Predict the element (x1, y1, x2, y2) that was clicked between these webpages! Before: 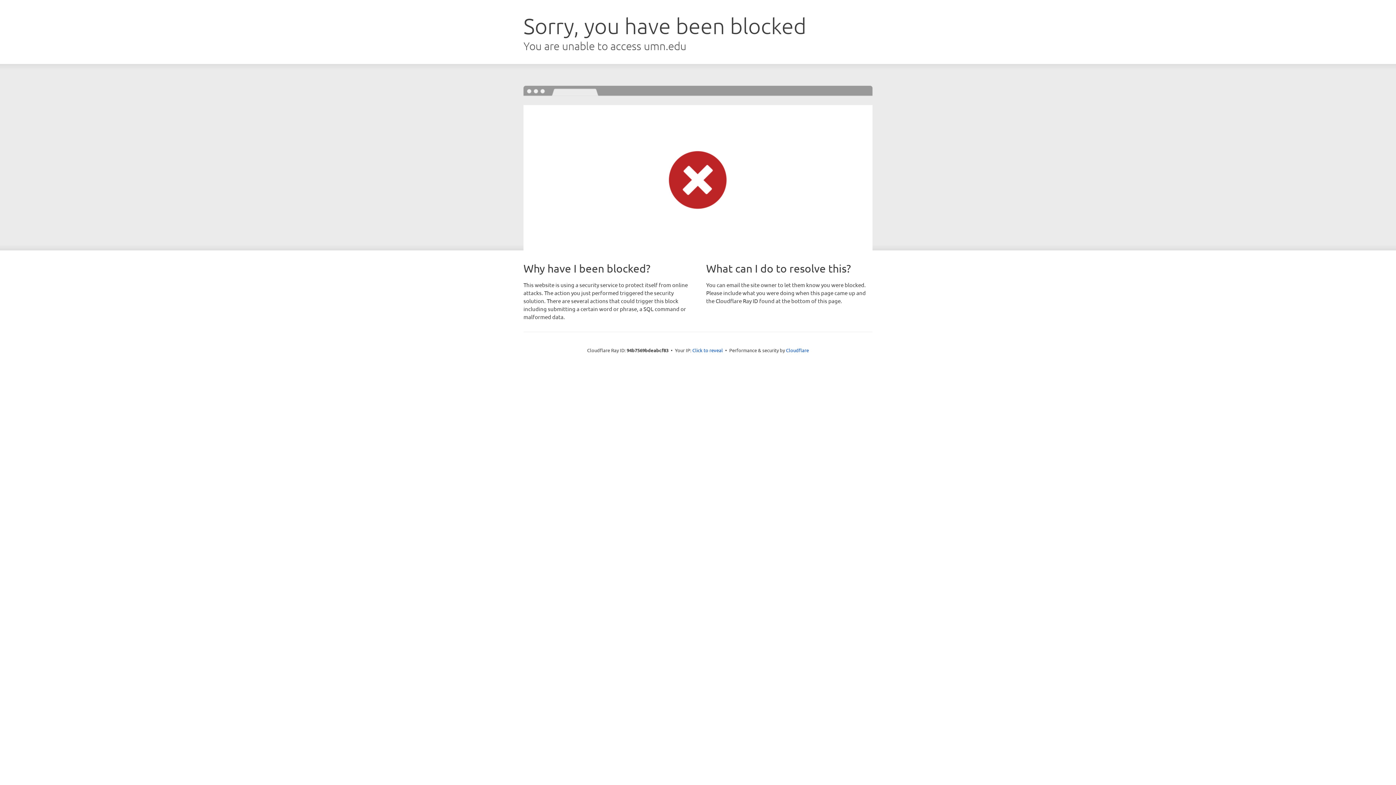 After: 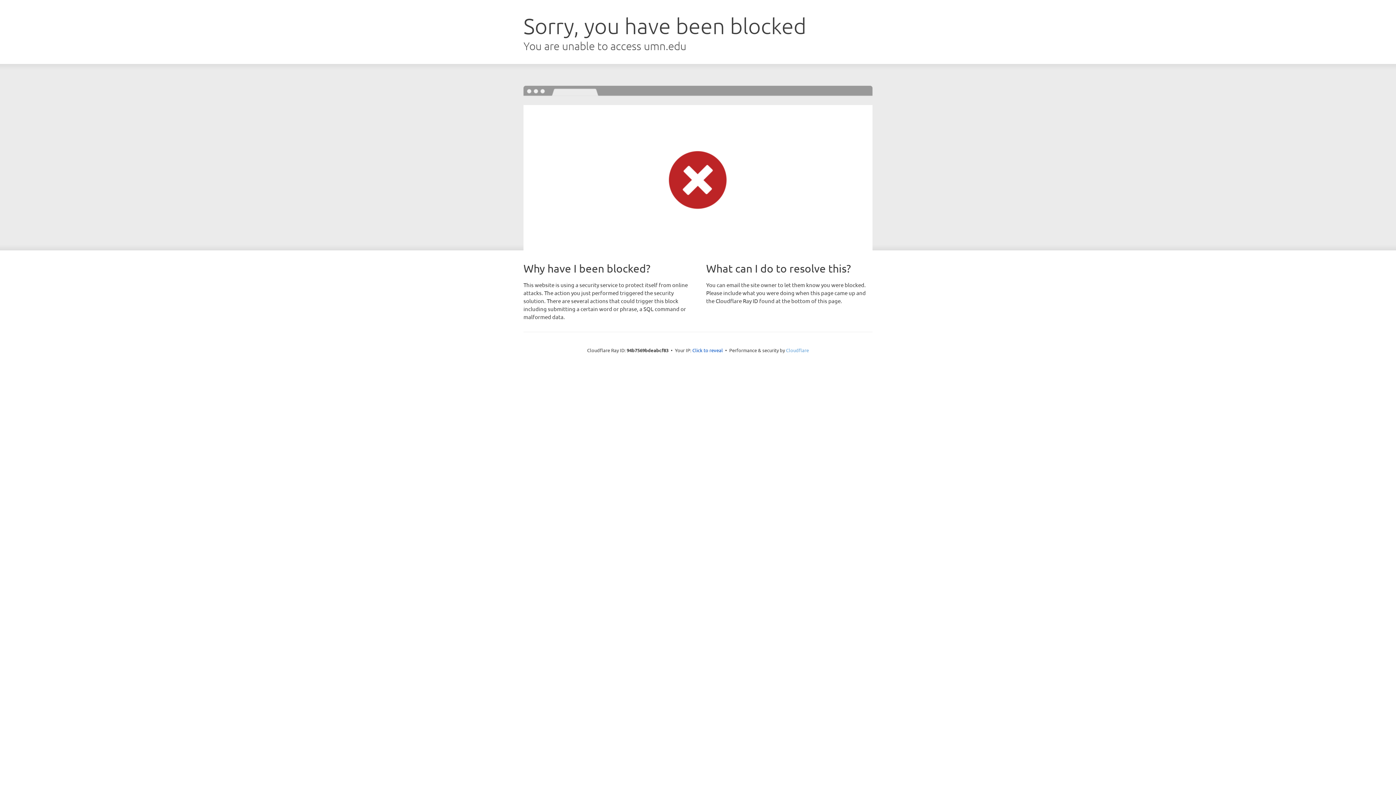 Action: label: Cloudflare bbox: (786, 347, 809, 353)